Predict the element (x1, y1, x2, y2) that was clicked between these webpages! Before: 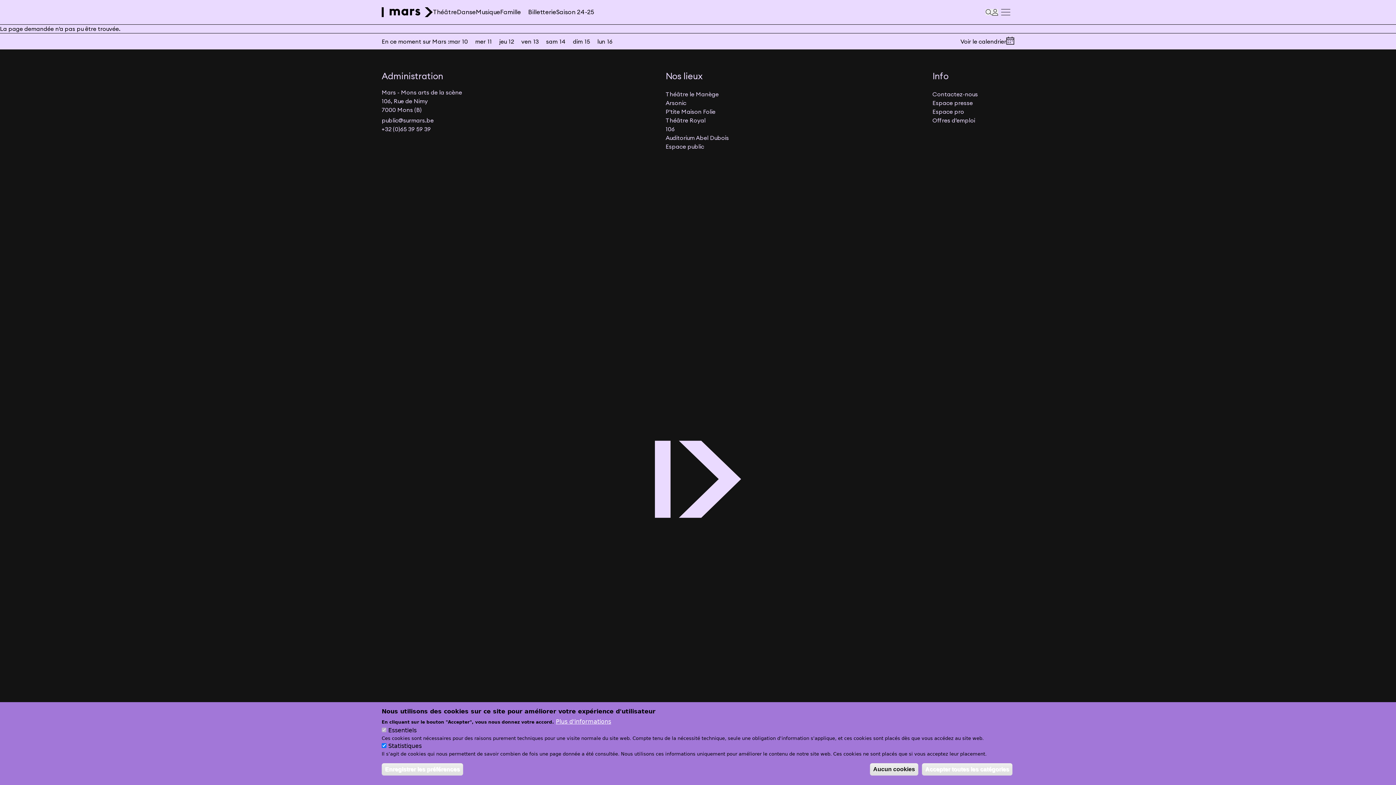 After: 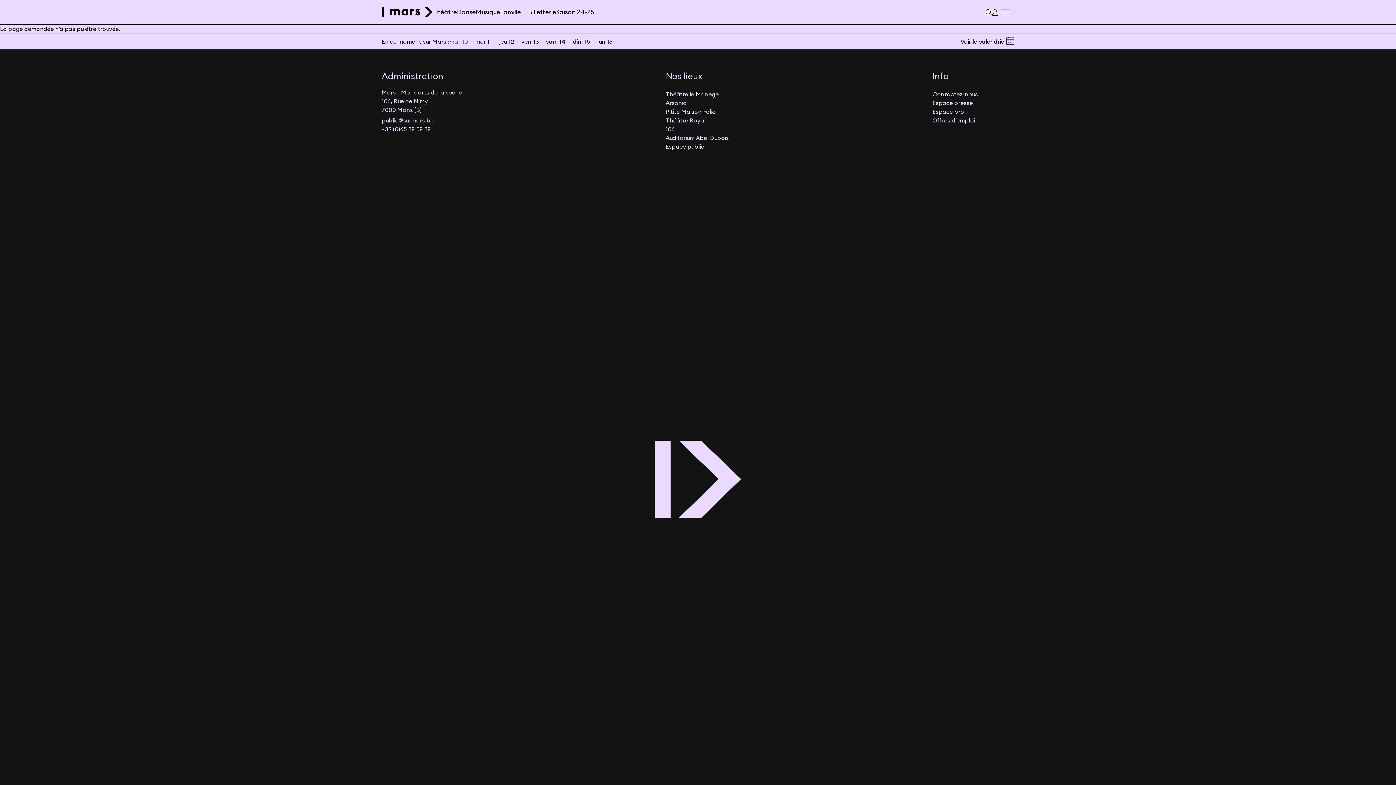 Action: label: Enregistrer les préférences bbox: (381, 763, 463, 776)